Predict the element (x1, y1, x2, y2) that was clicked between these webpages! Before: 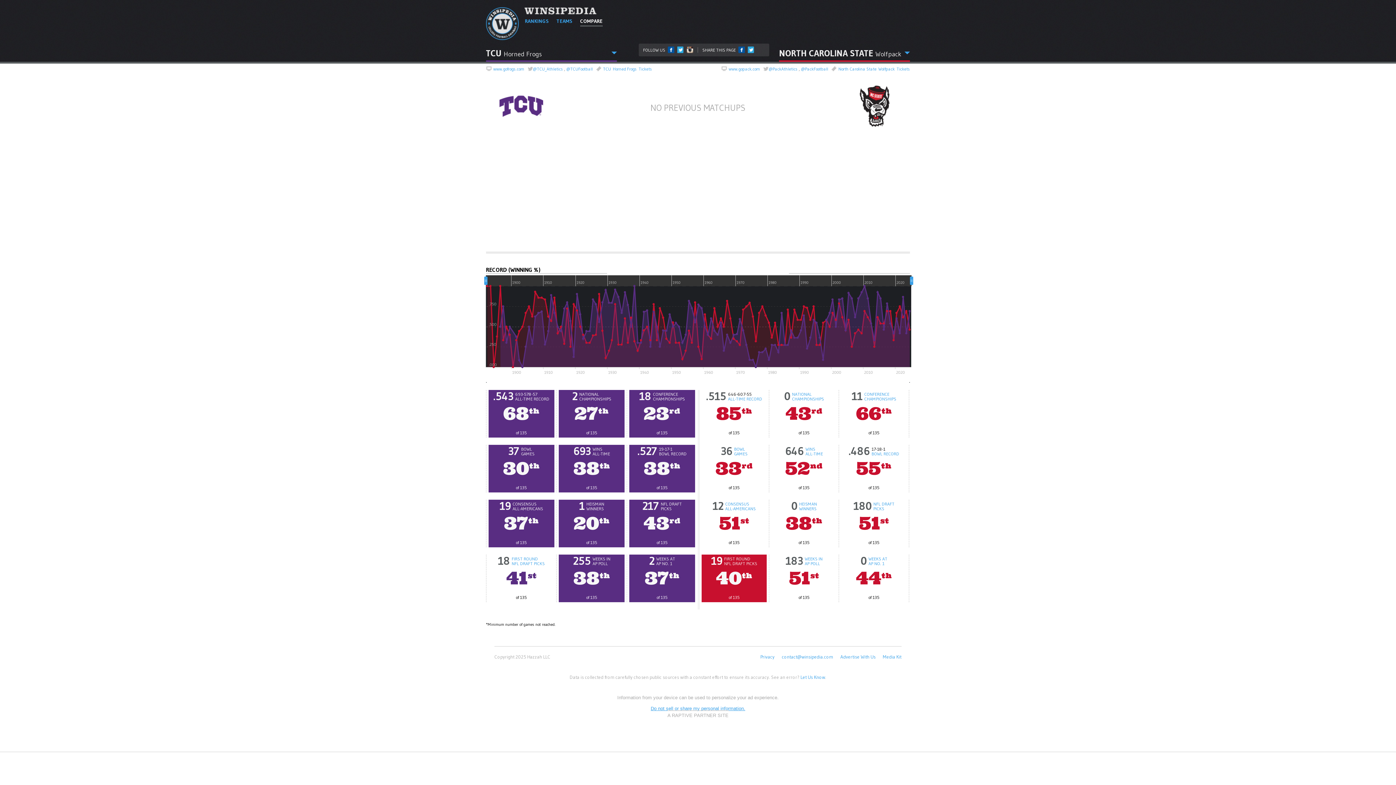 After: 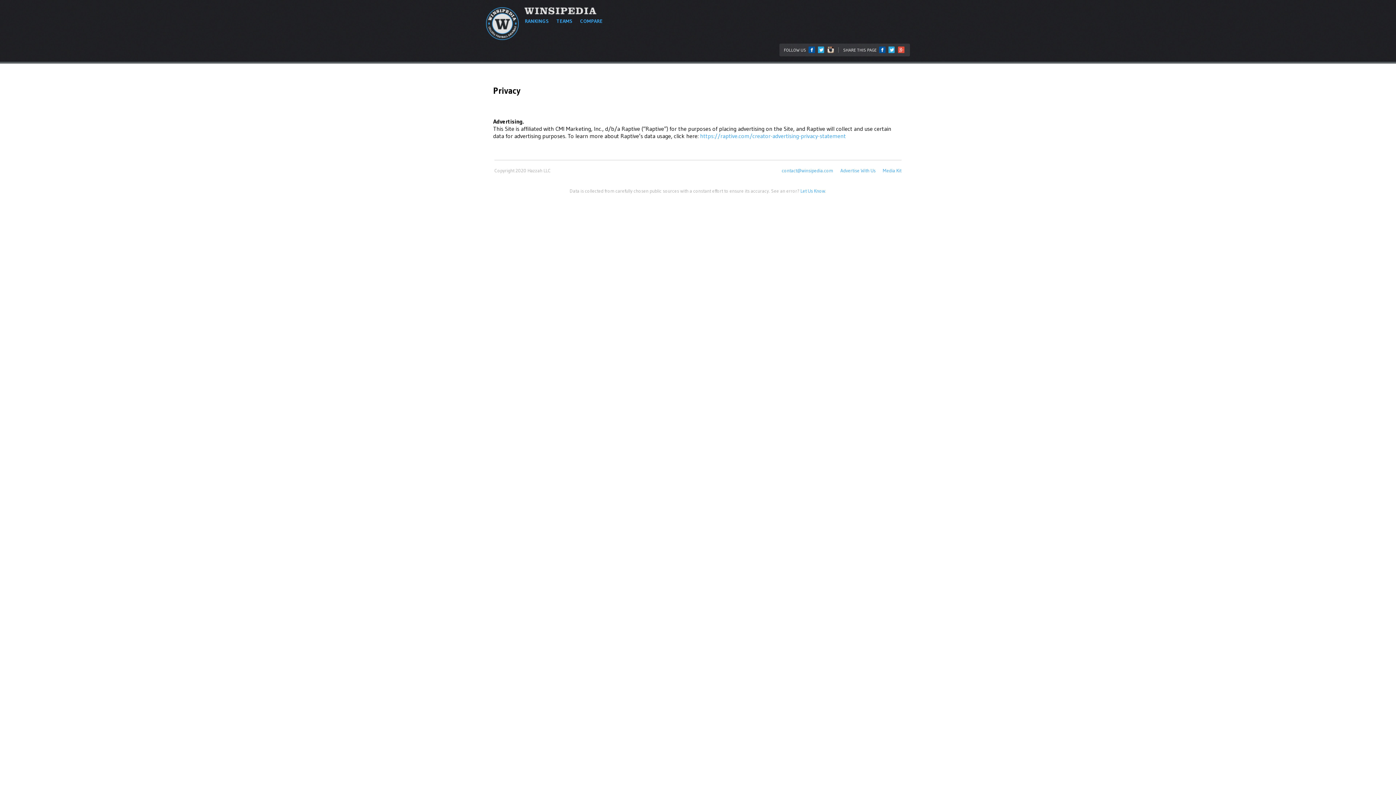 Action: bbox: (760, 654, 774, 660) label: Privacy